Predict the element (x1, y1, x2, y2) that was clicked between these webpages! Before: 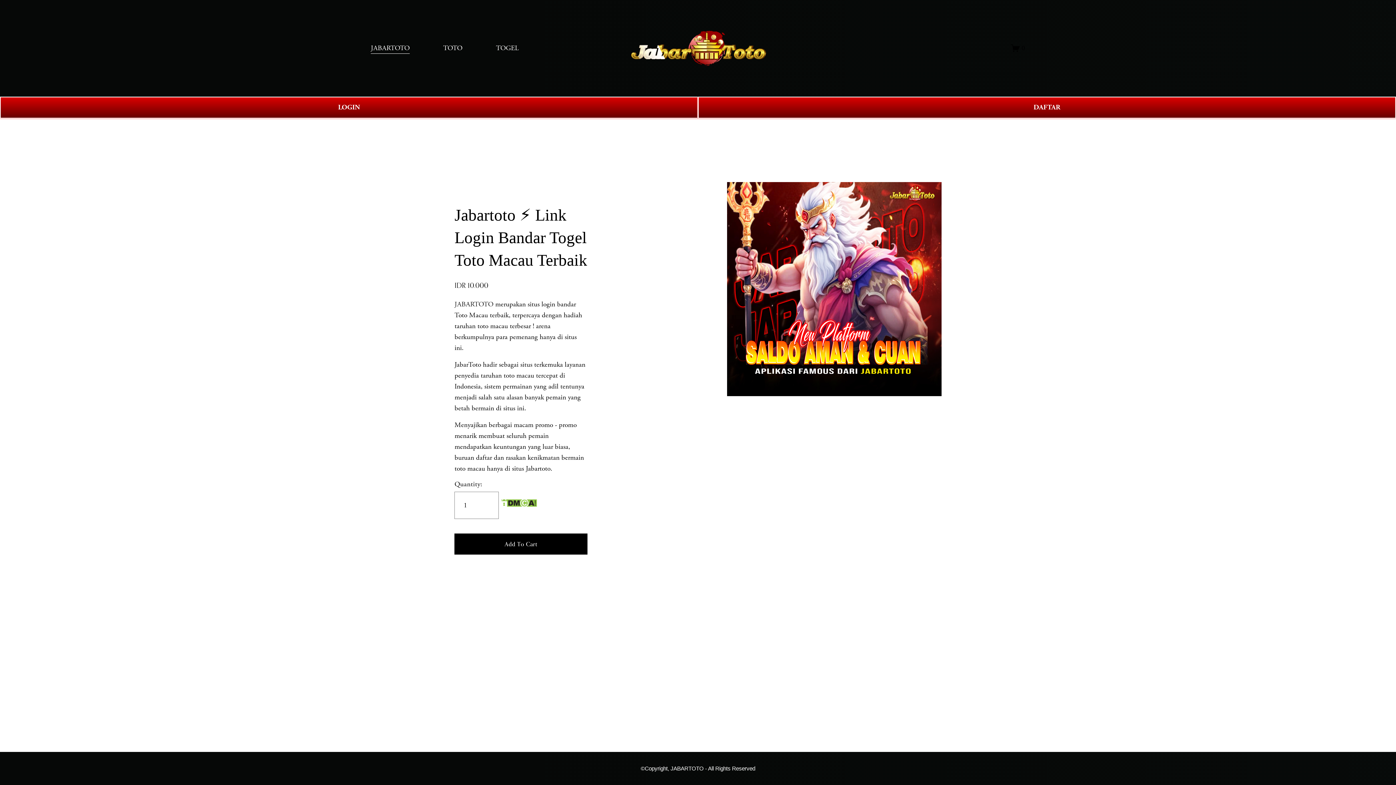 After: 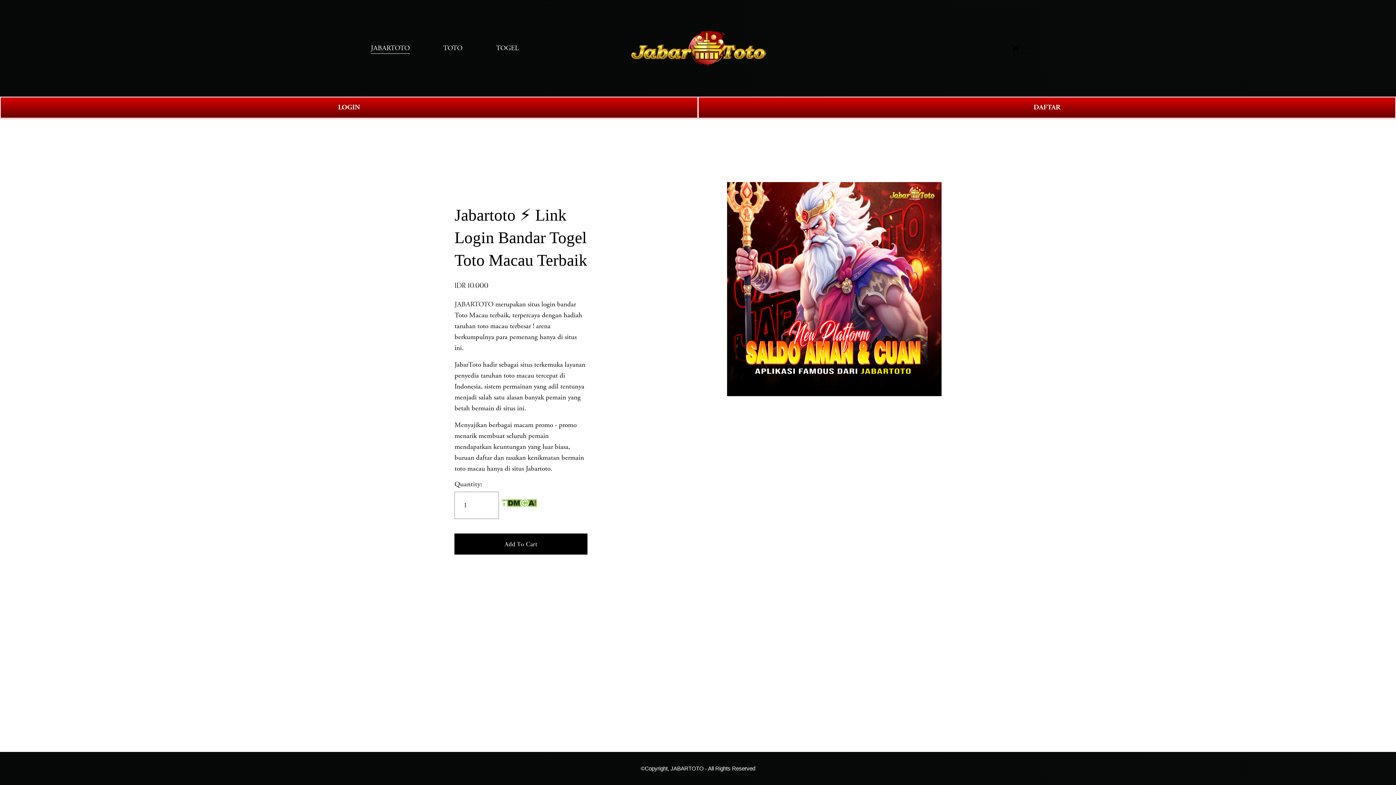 Action: label: TOTO bbox: (443, 42, 462, 54)